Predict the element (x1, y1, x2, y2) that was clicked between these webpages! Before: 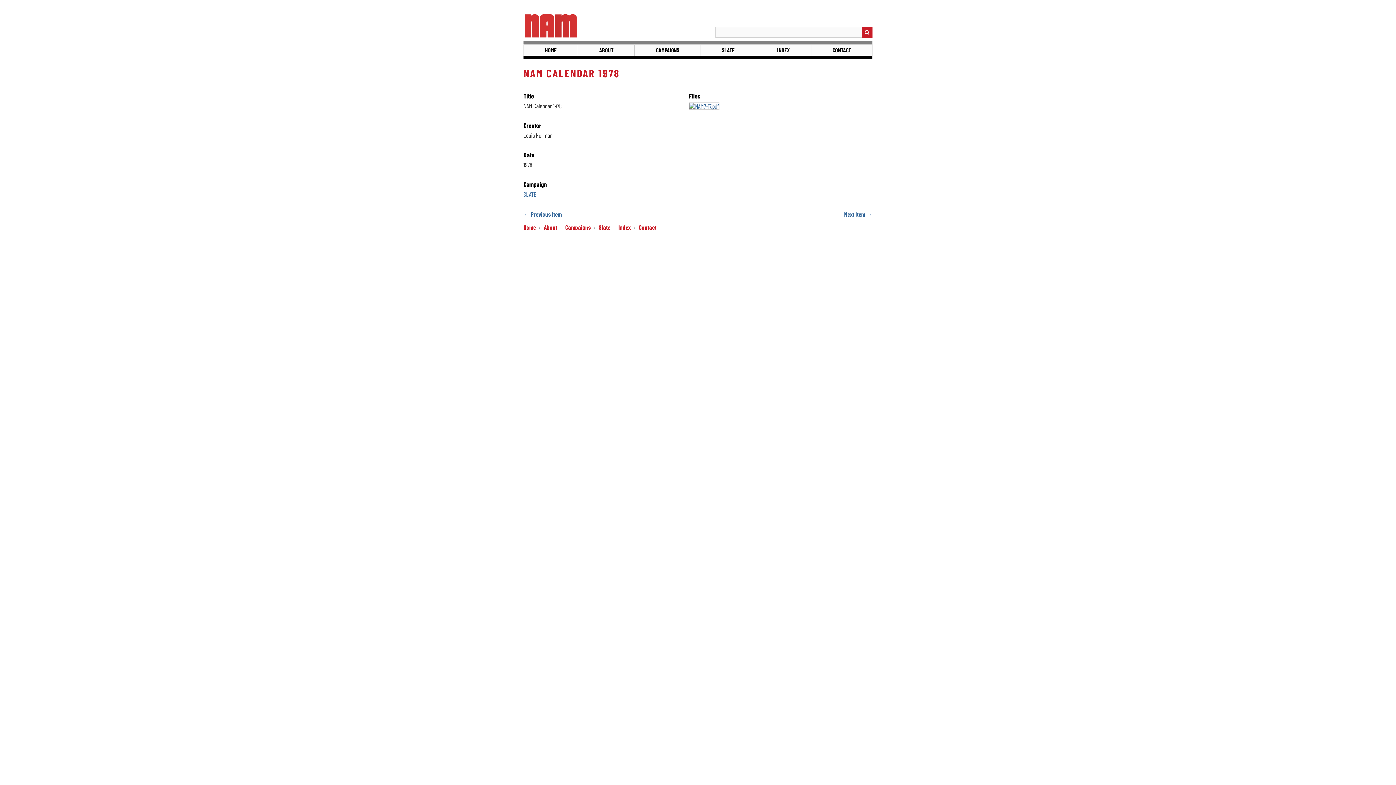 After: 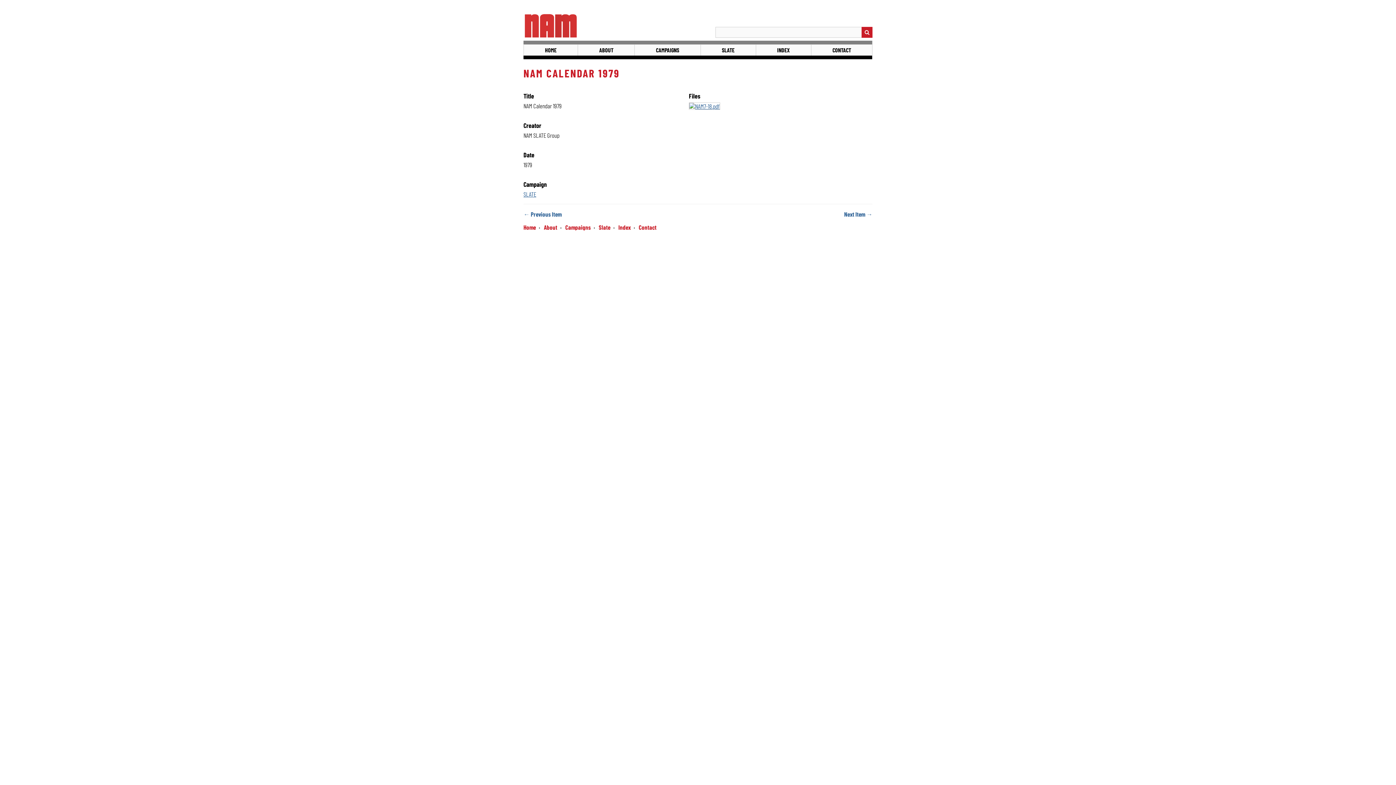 Action: bbox: (844, 210, 872, 217) label: Next Item →